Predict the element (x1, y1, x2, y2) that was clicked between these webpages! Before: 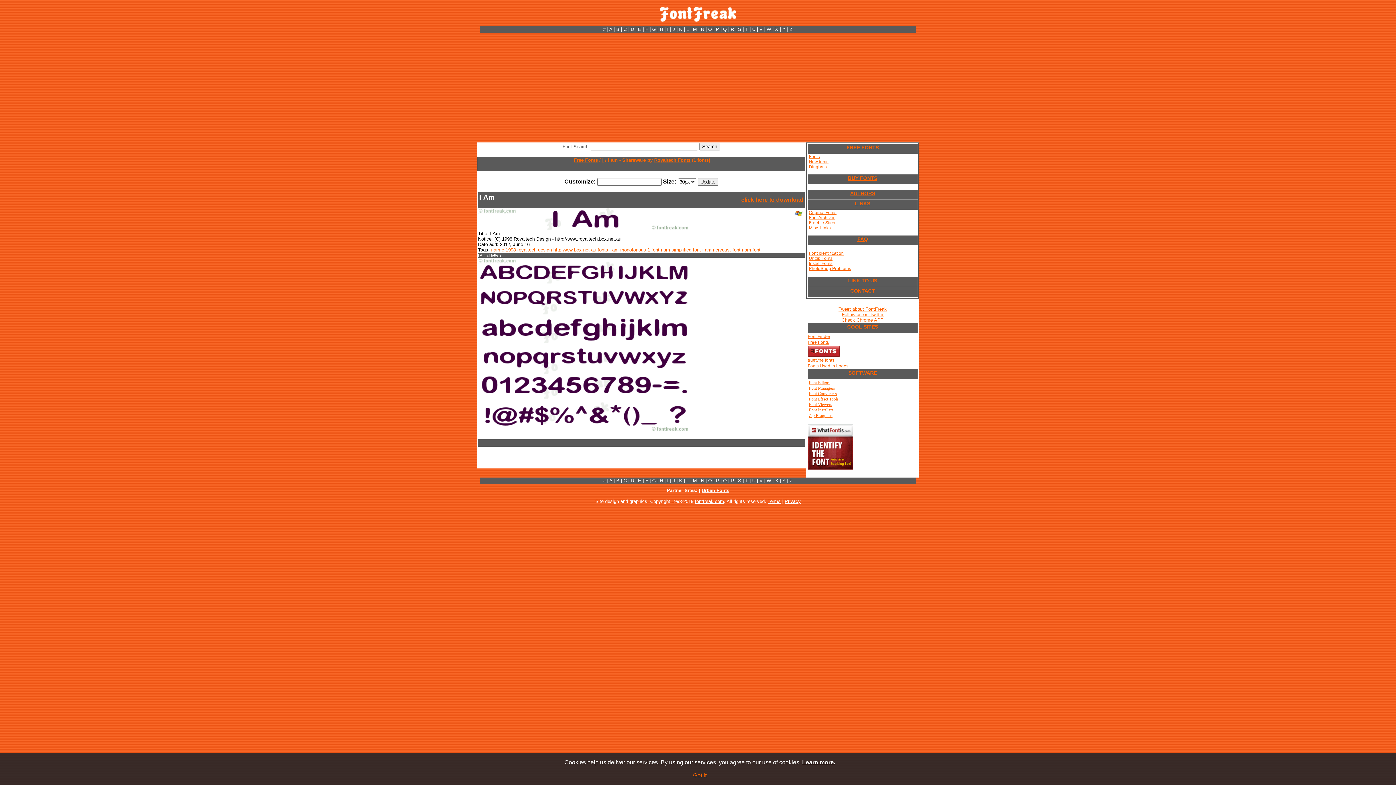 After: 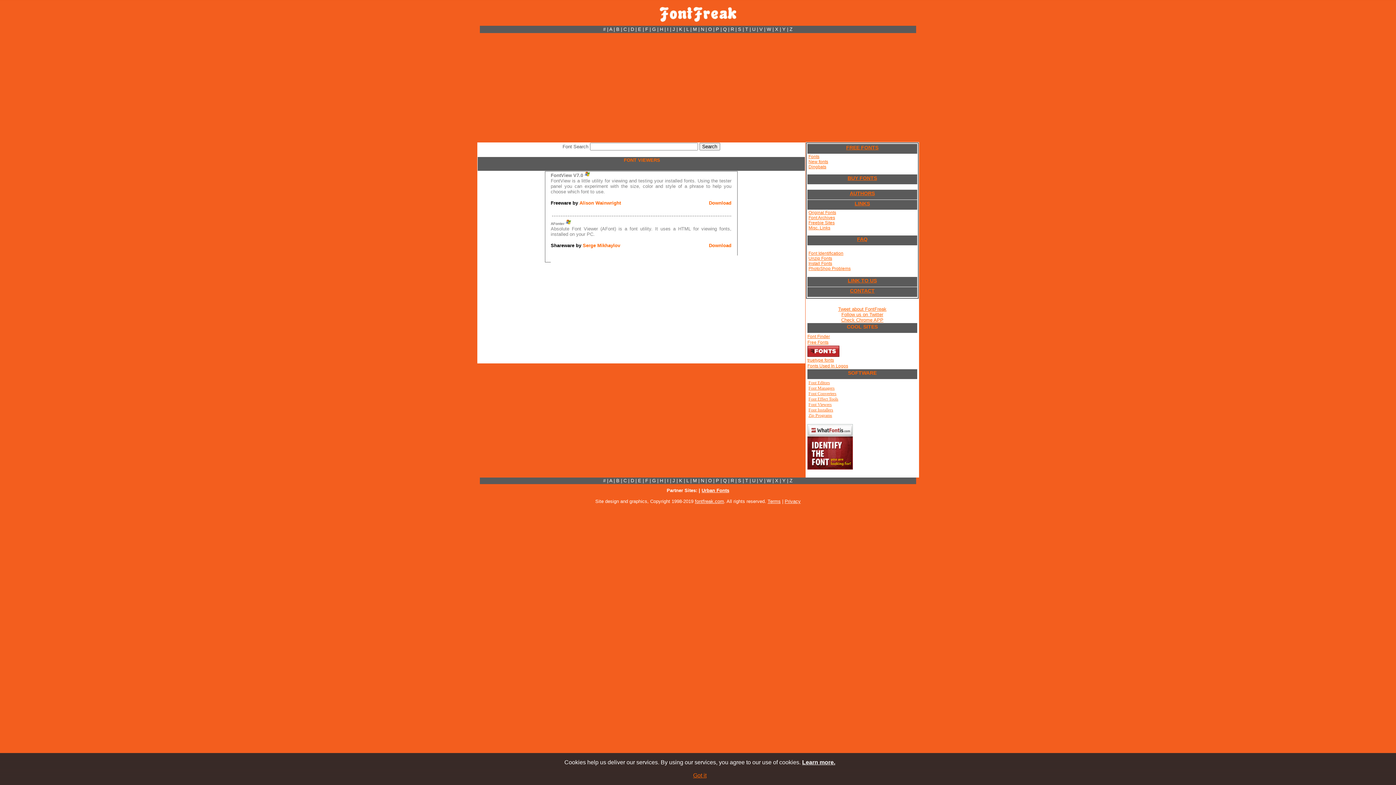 Action: label: Font Viewers bbox: (809, 402, 832, 407)